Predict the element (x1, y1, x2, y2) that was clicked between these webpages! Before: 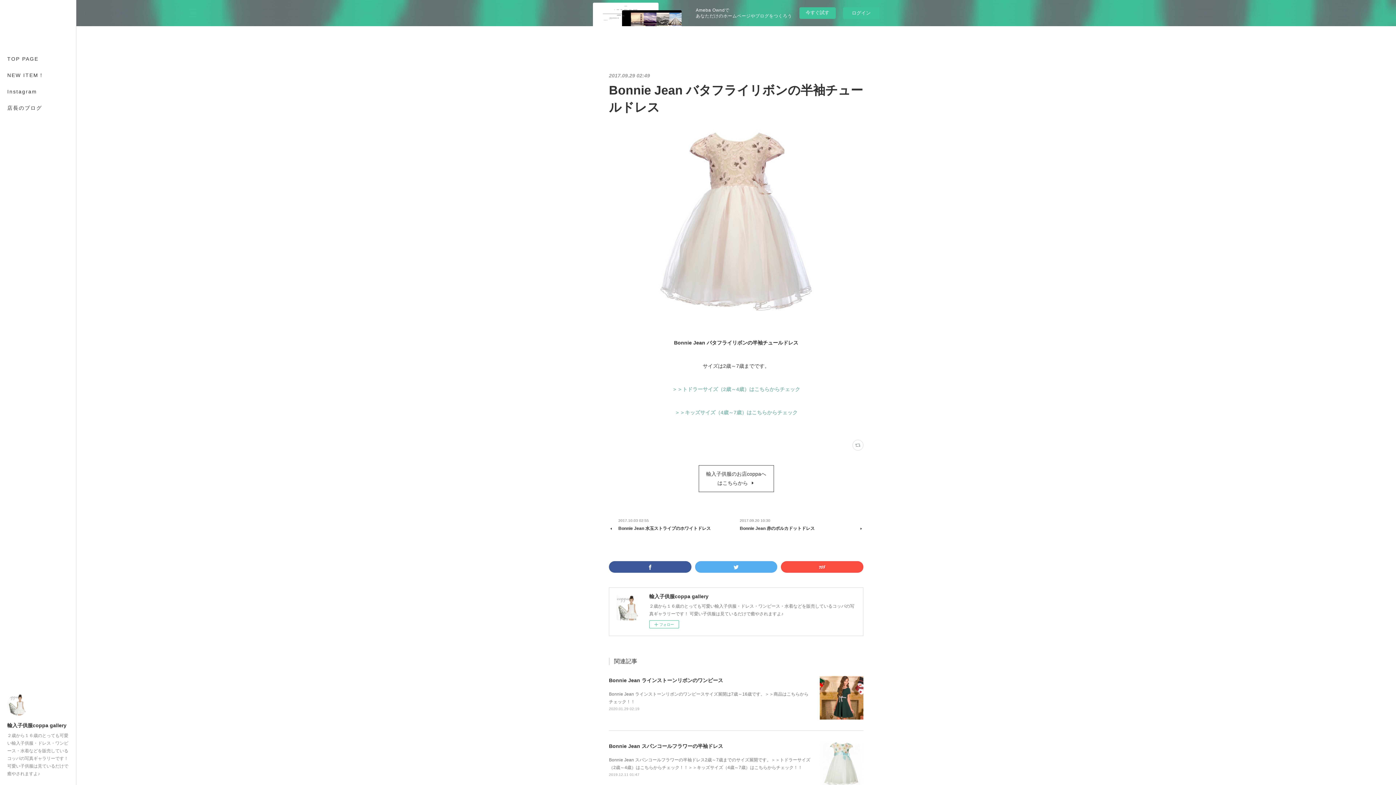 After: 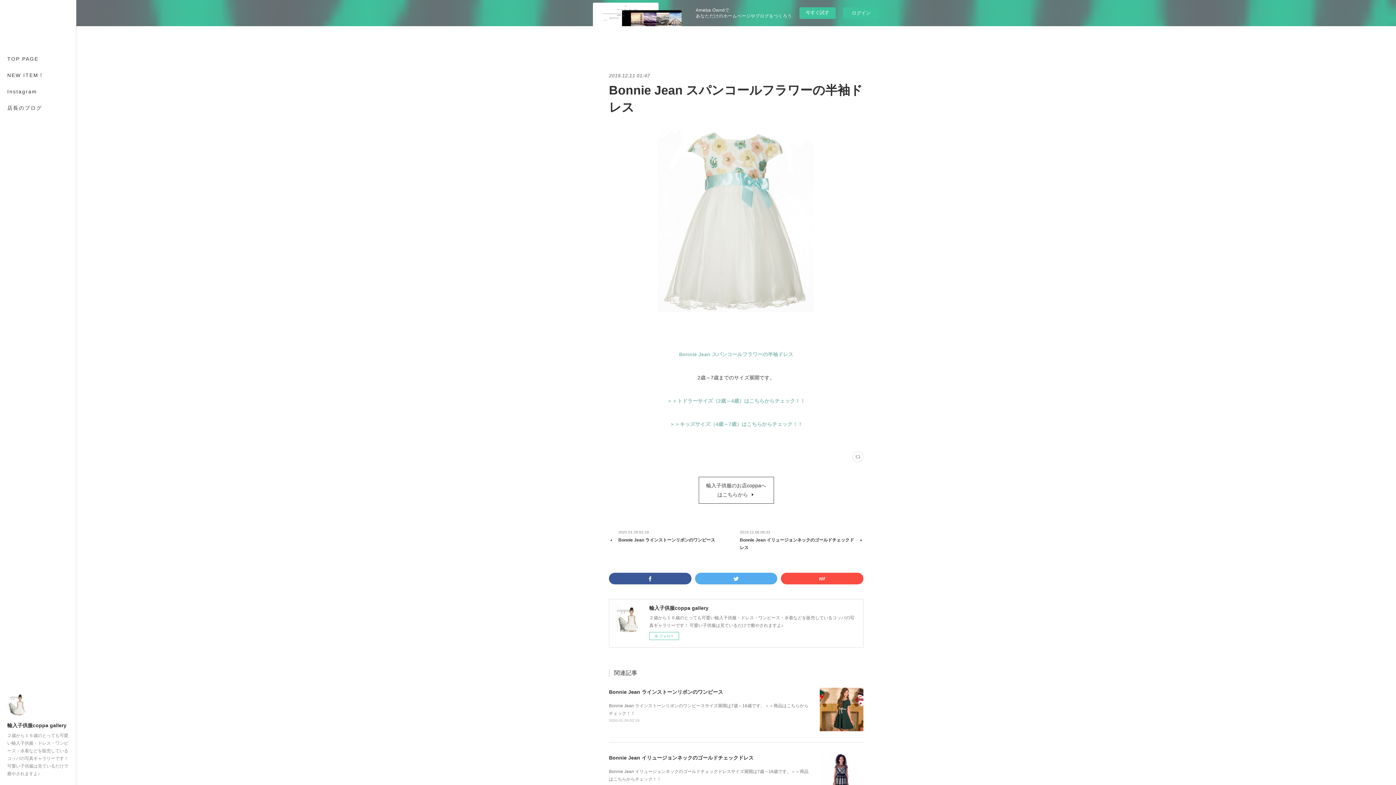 Action: label: Bonnie Jean スパンコールフラワーの半袖ドレス bbox: (609, 743, 723, 749)